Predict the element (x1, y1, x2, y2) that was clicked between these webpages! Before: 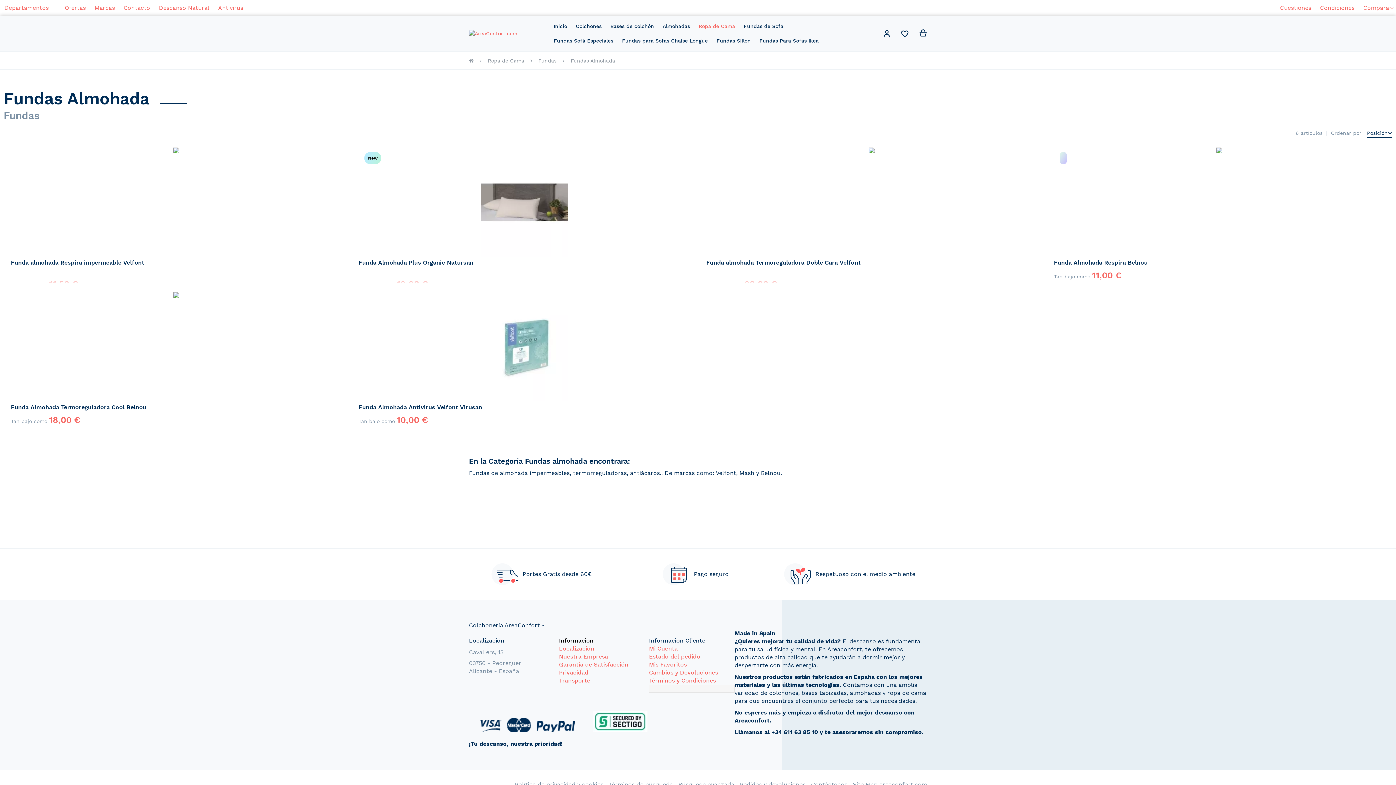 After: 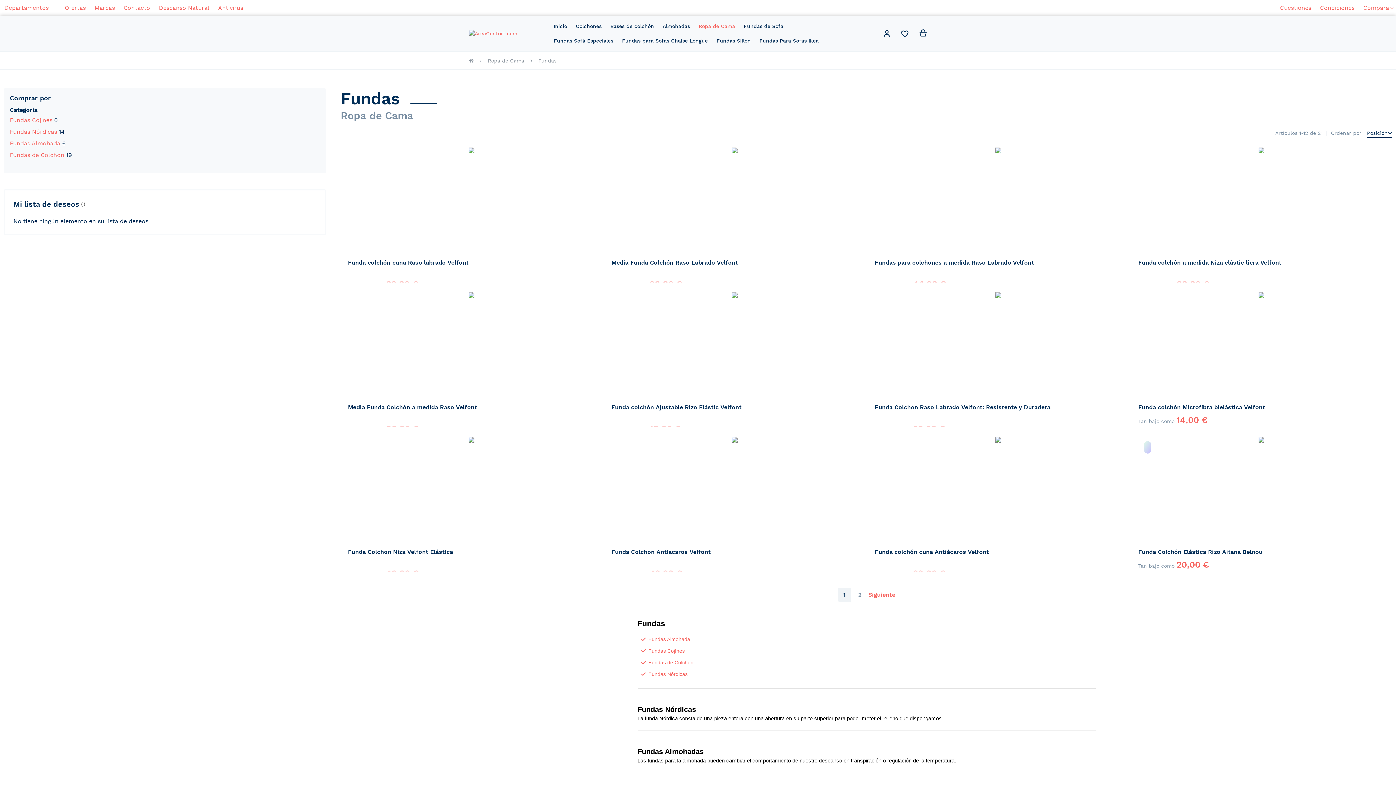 Action: label: Fundas bbox: (538, 57, 556, 64)